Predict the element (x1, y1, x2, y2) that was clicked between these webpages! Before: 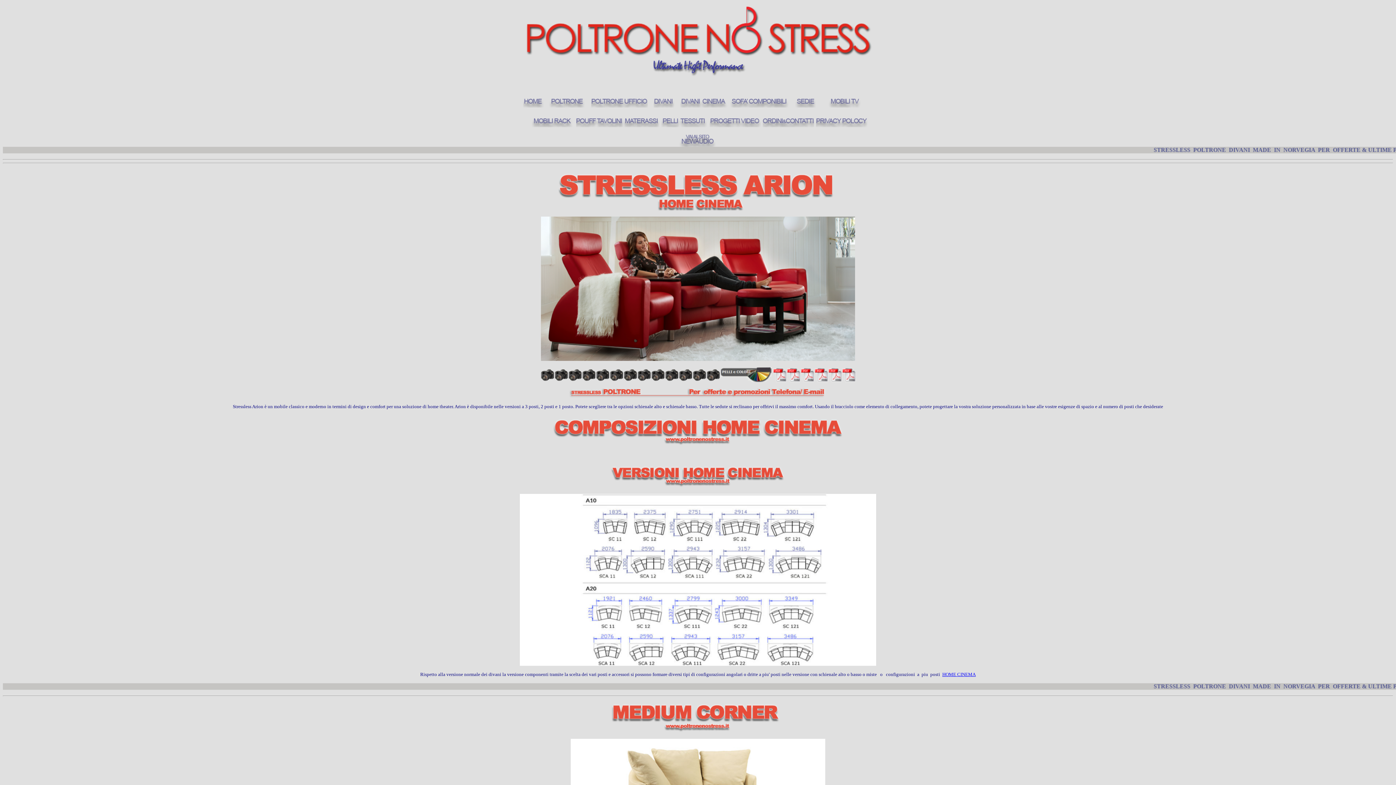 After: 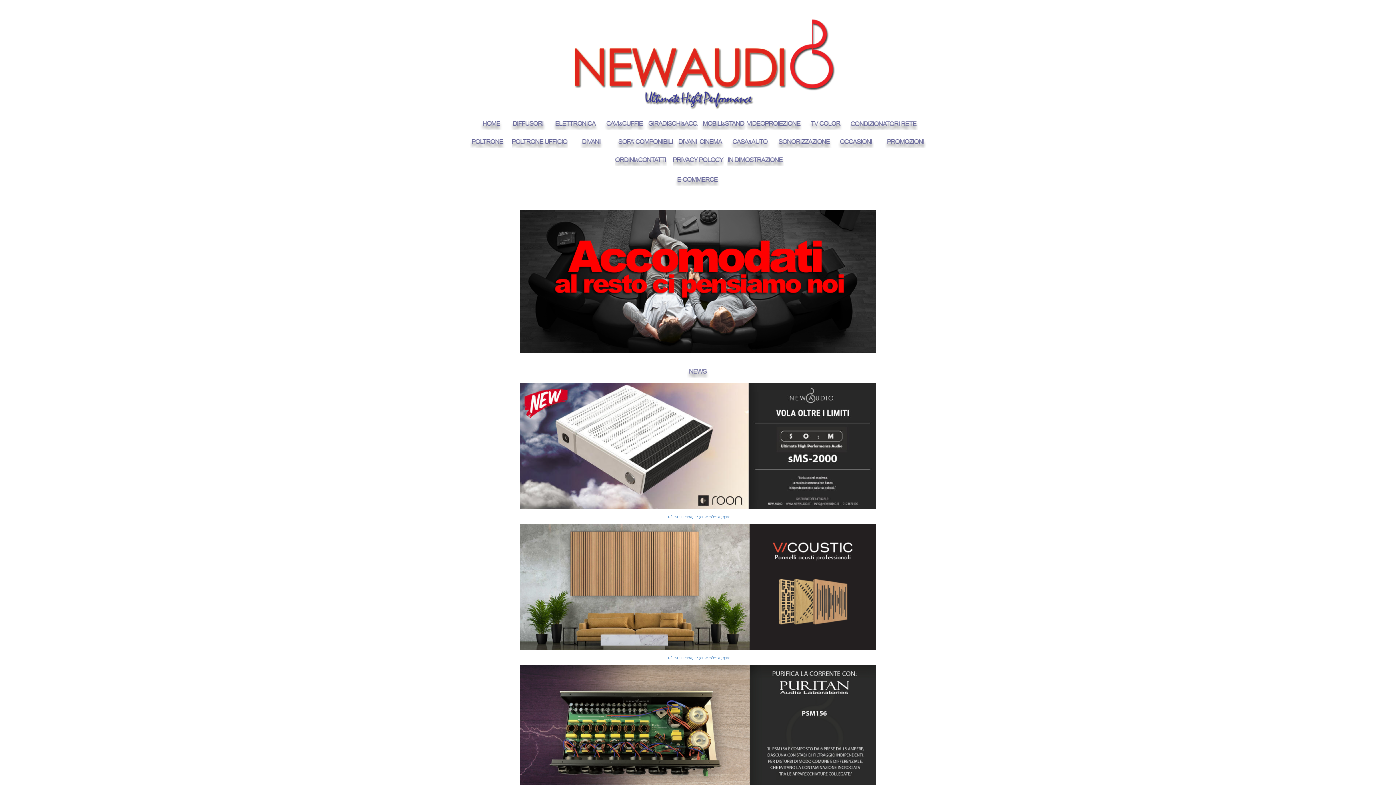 Action: bbox: (674, 141, 721, 148)